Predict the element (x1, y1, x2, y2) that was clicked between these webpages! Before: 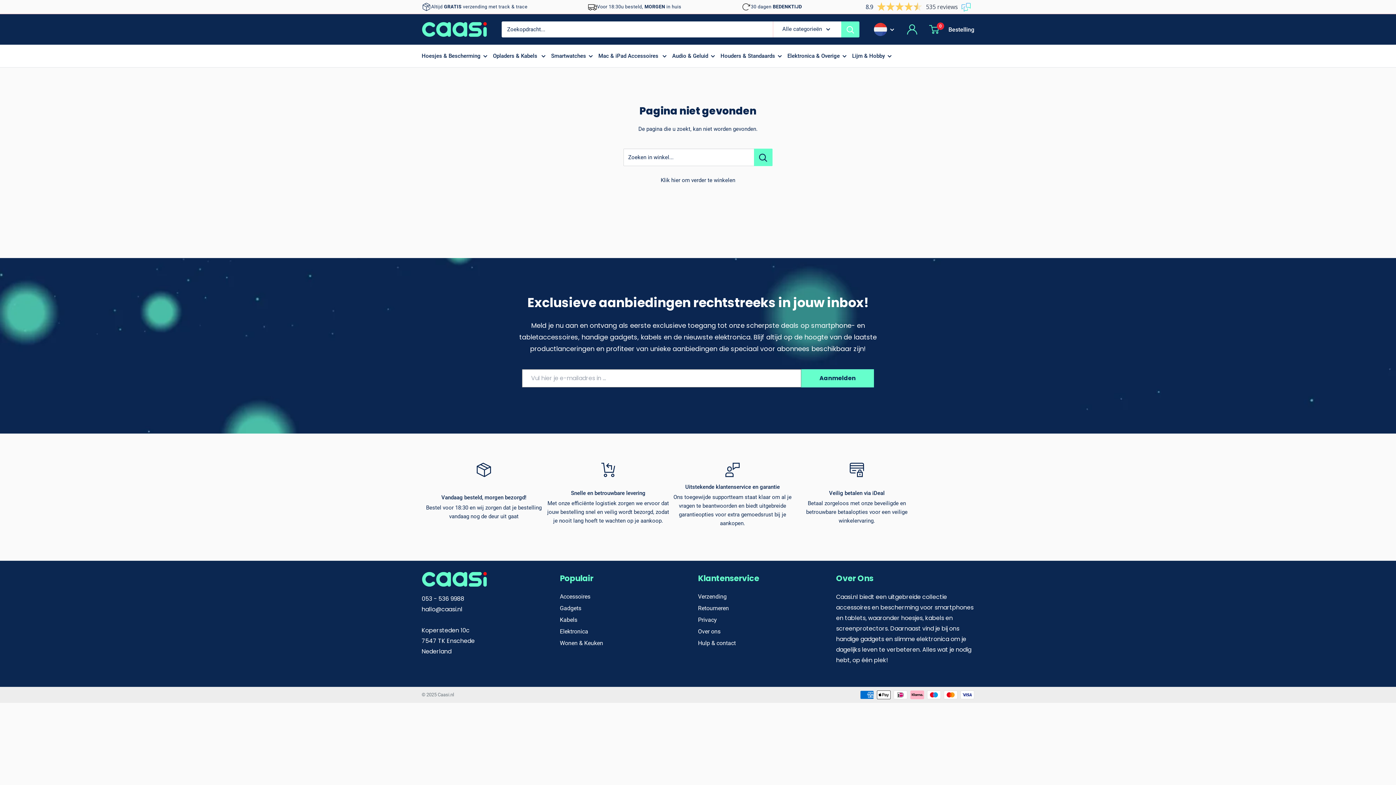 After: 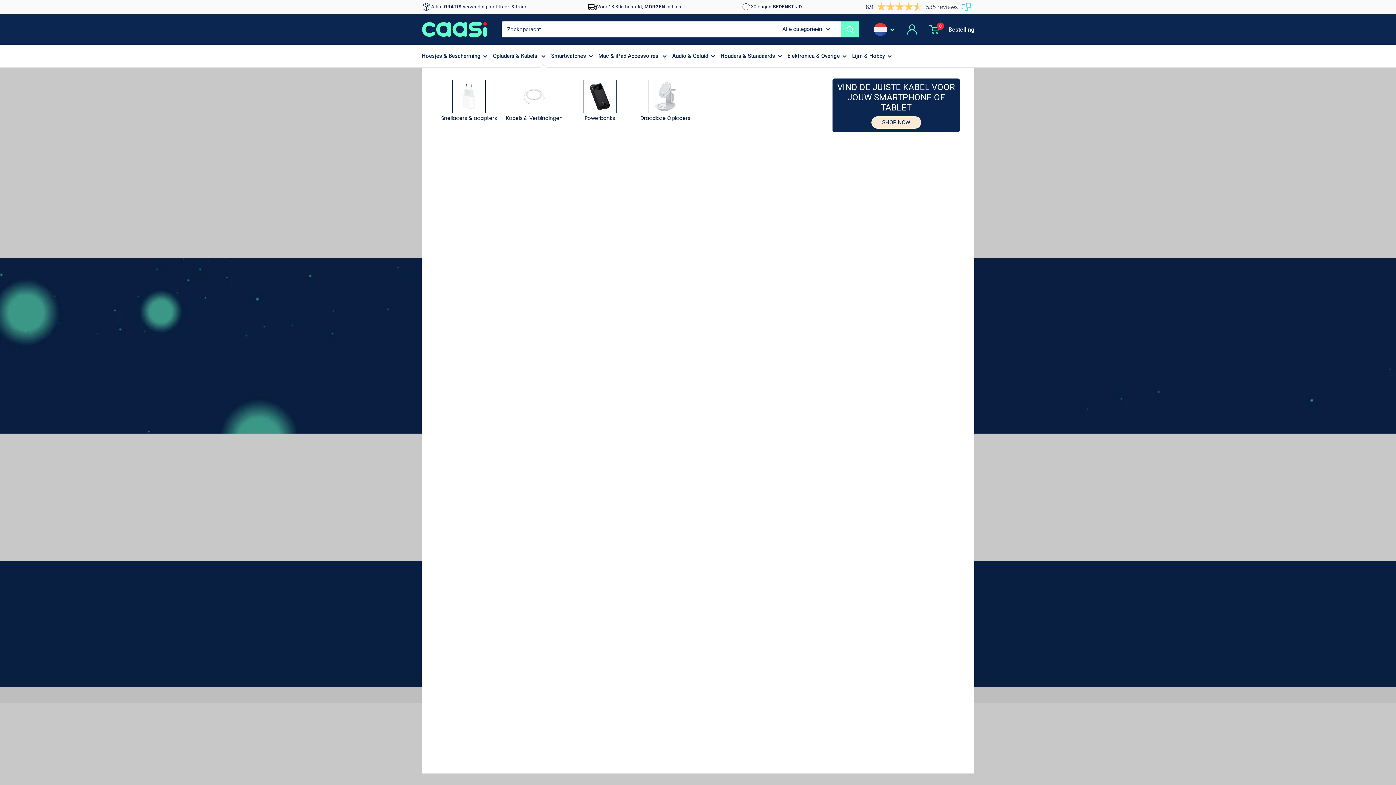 Action: bbox: (493, 50, 545, 61) label: Opladers & Kabels 